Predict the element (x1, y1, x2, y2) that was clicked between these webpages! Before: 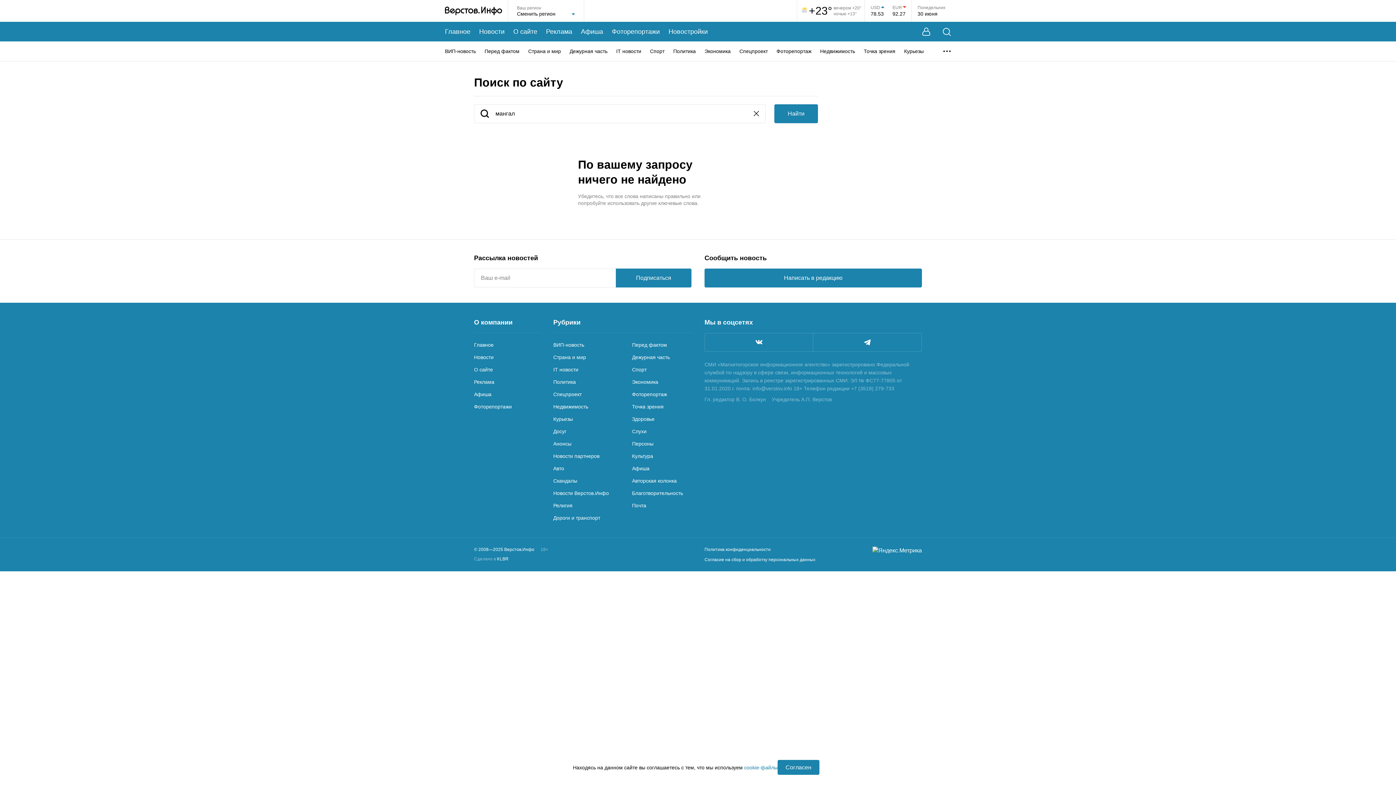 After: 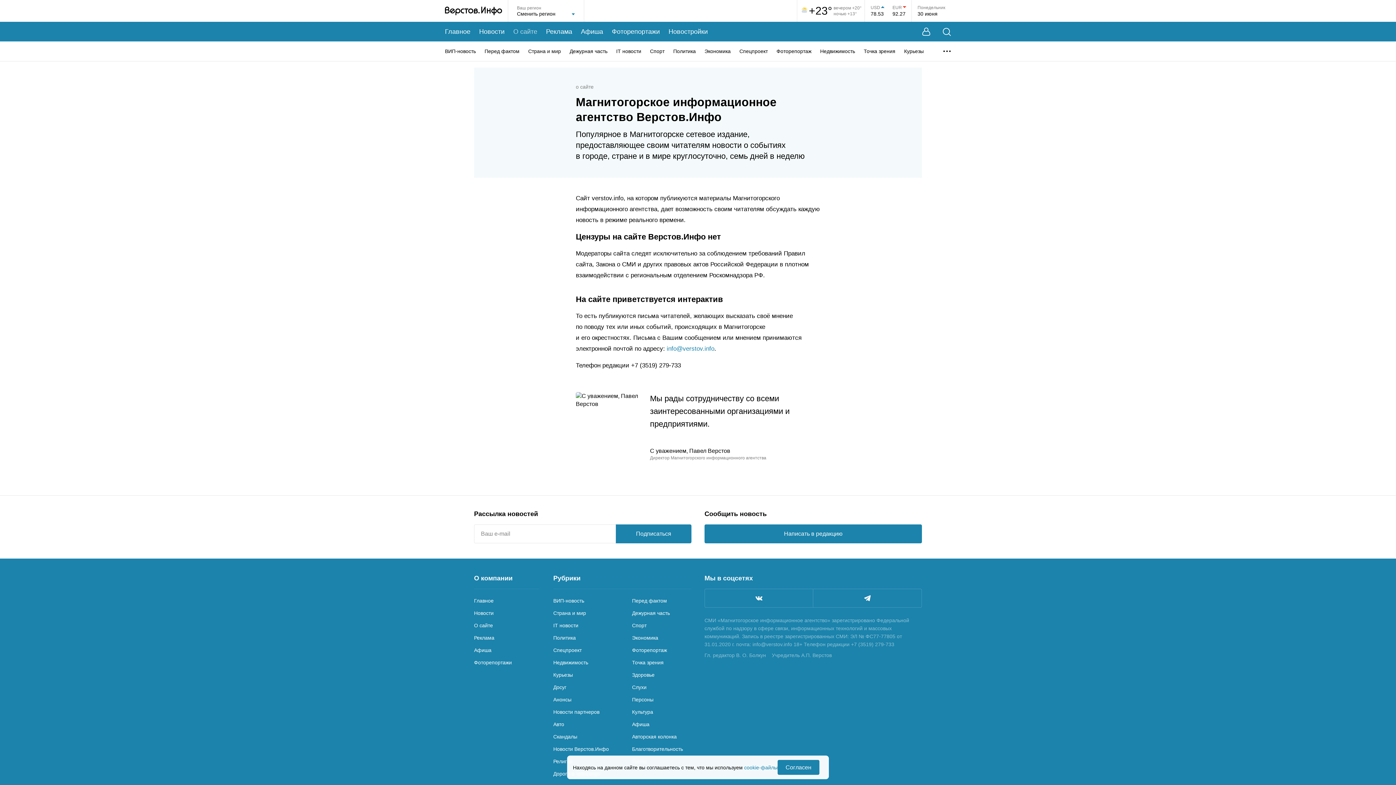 Action: label: О сайте bbox: (474, 366, 493, 372)